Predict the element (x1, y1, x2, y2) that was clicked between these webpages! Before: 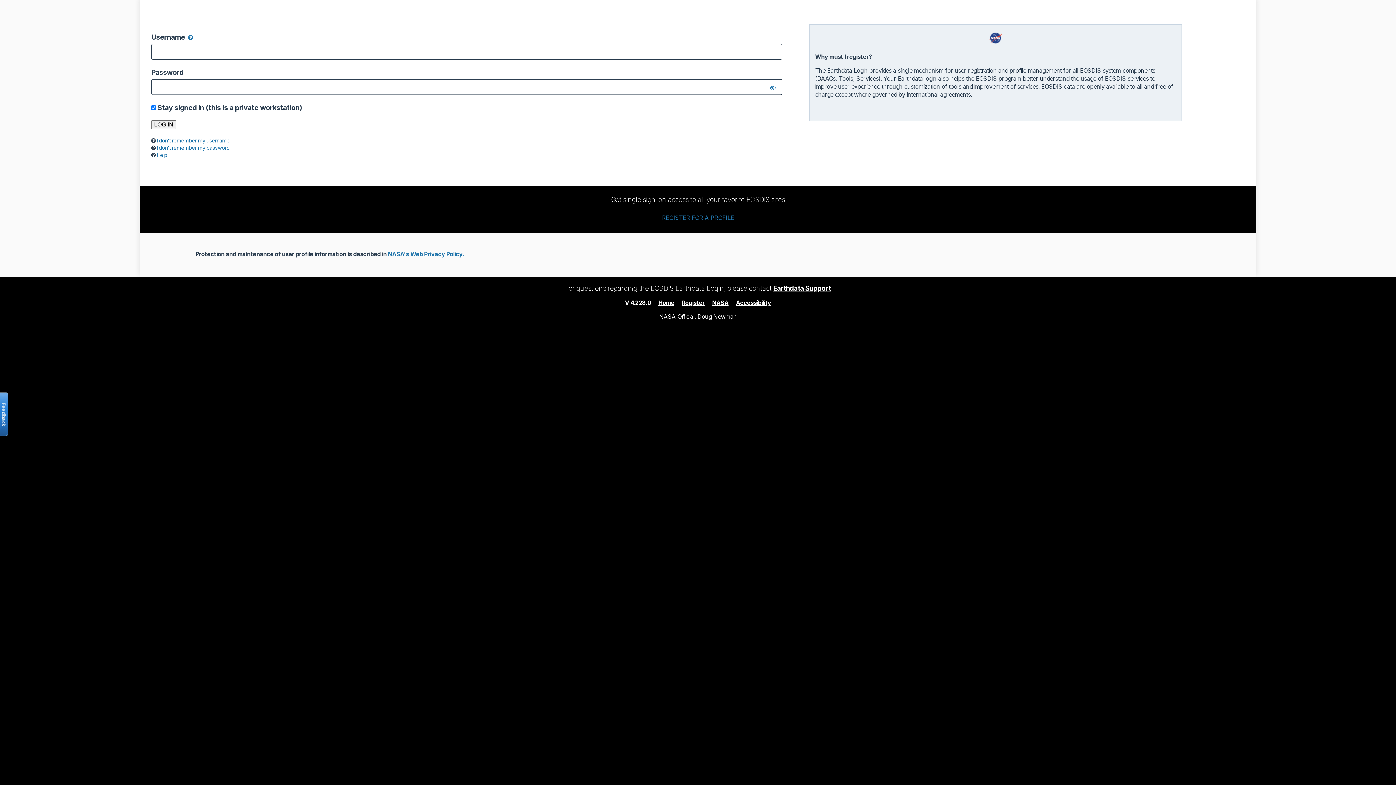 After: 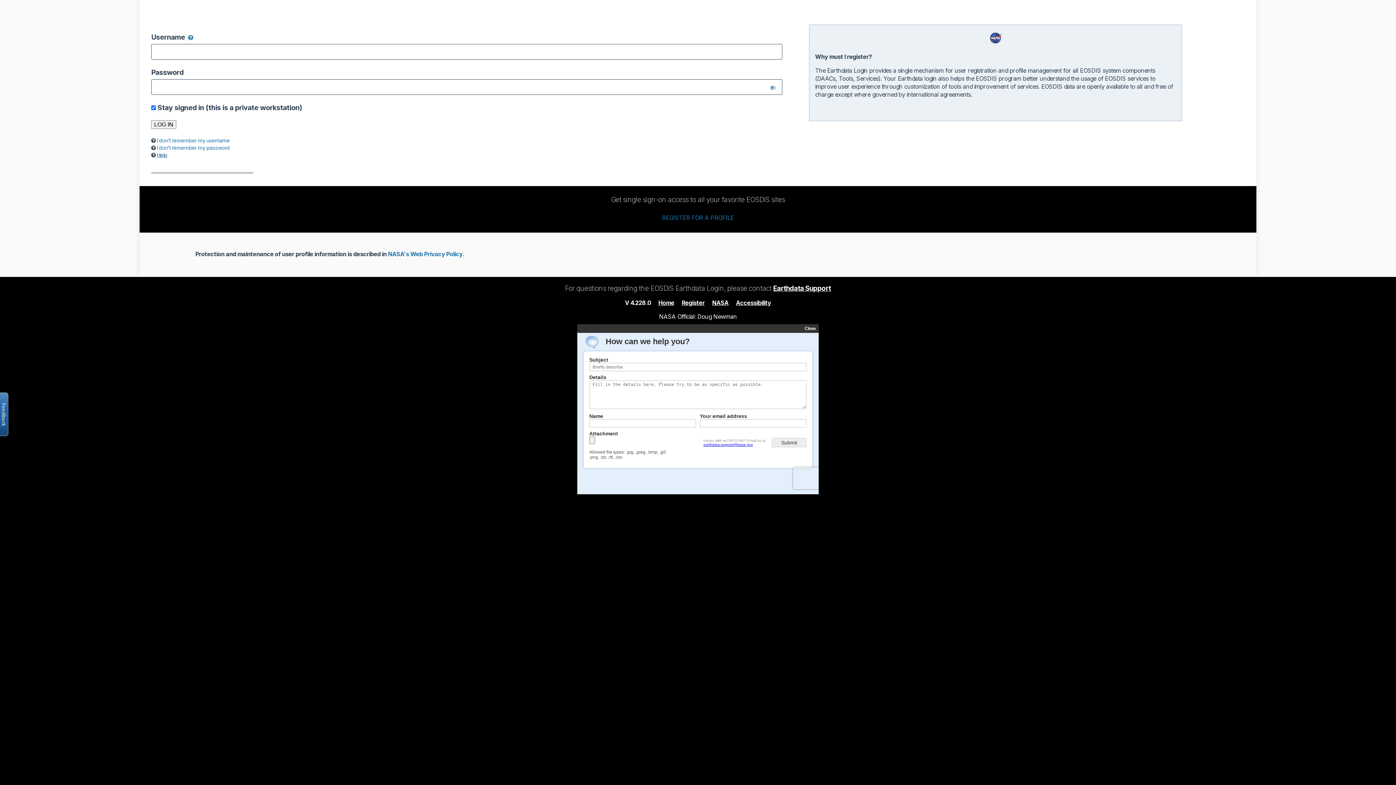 Action: label: Help bbox: (156, 151, 167, 158)